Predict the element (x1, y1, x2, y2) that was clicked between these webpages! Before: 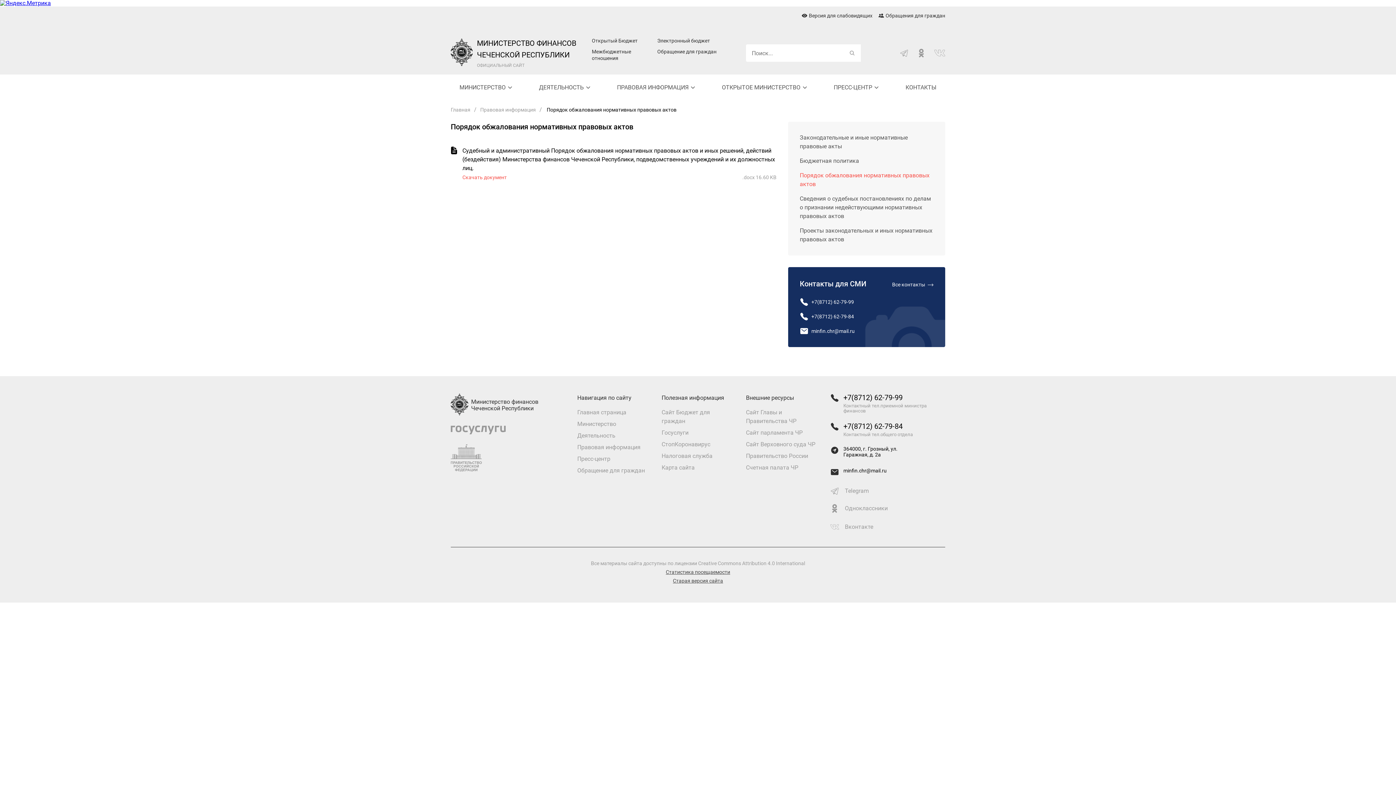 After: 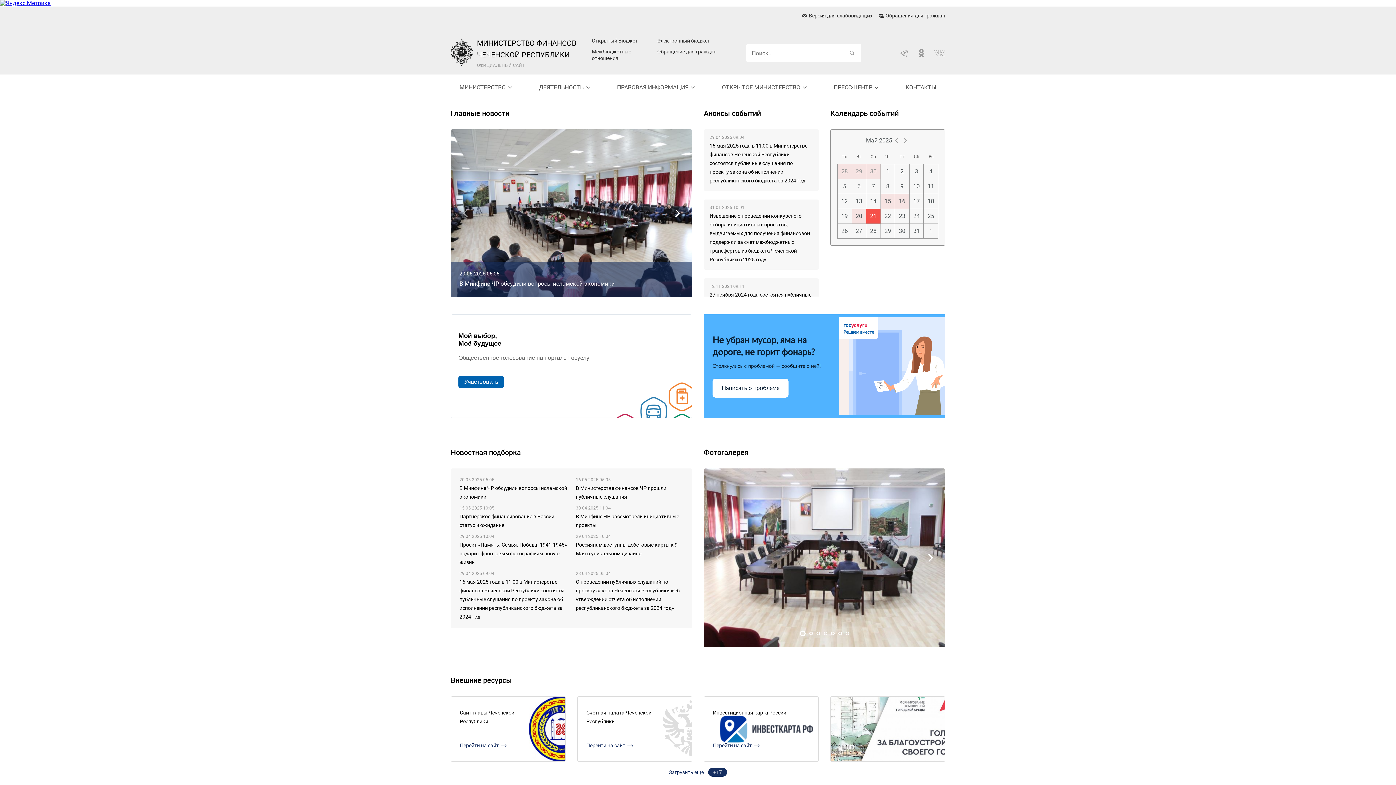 Action: bbox: (450, 106, 470, 112) label: Главная